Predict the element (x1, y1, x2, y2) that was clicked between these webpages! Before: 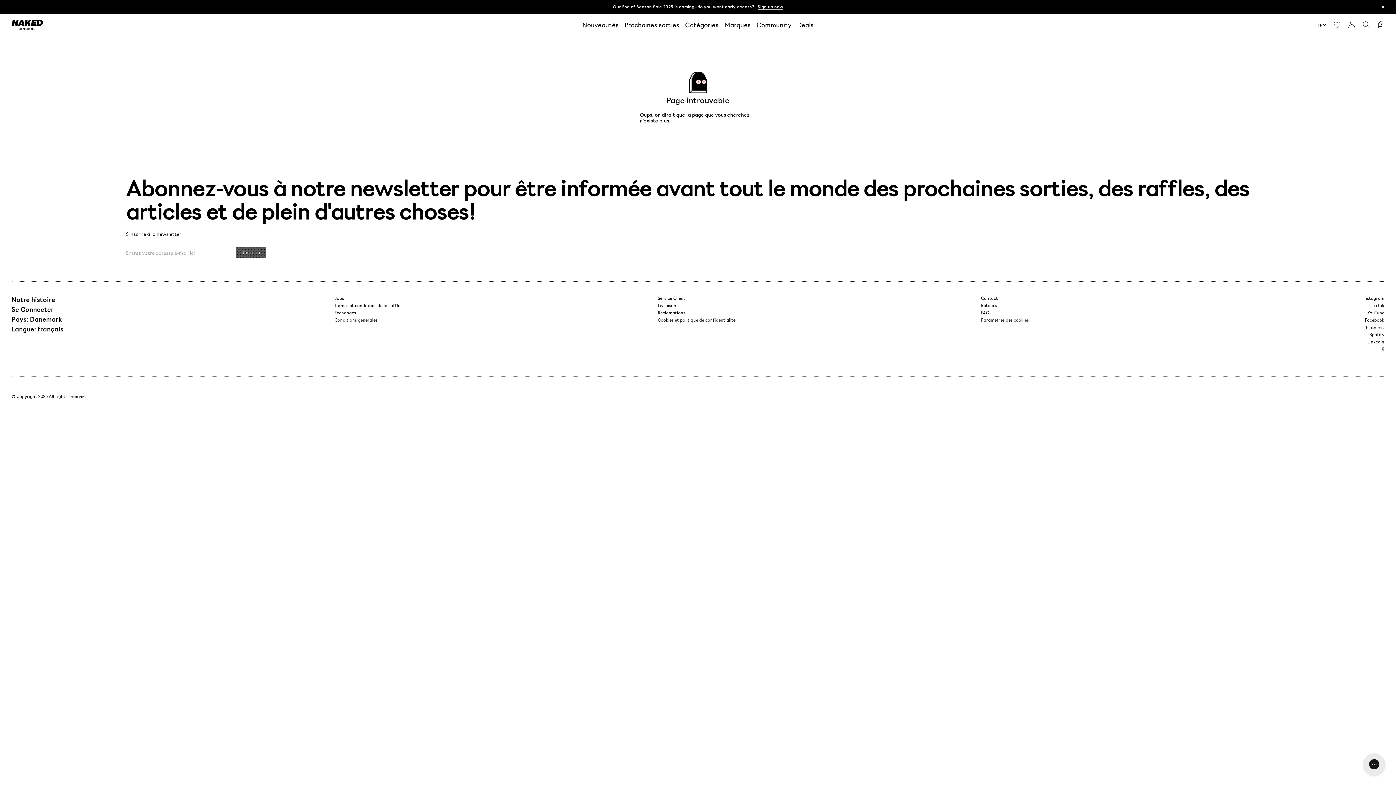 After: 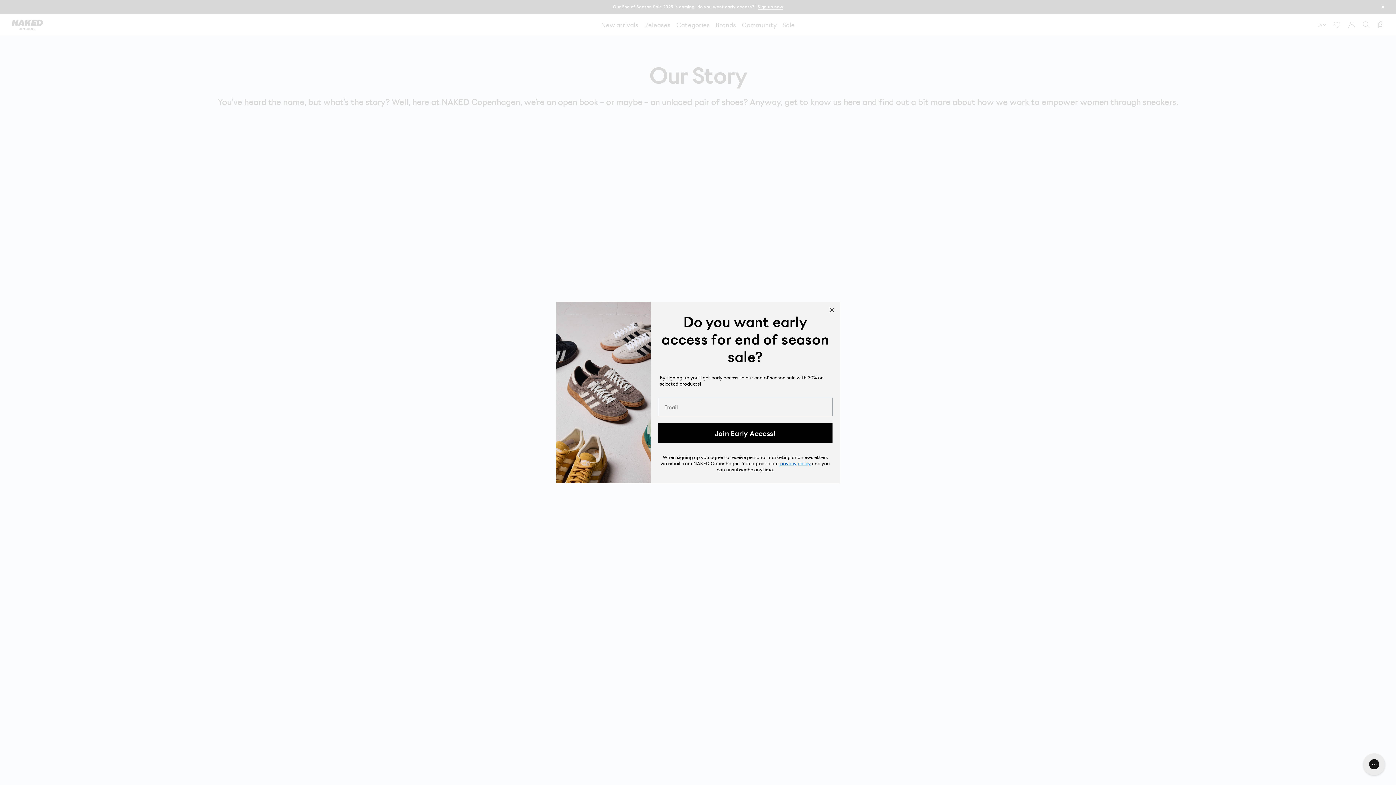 Action: label: Notre histoire bbox: (11, 294, 55, 304)